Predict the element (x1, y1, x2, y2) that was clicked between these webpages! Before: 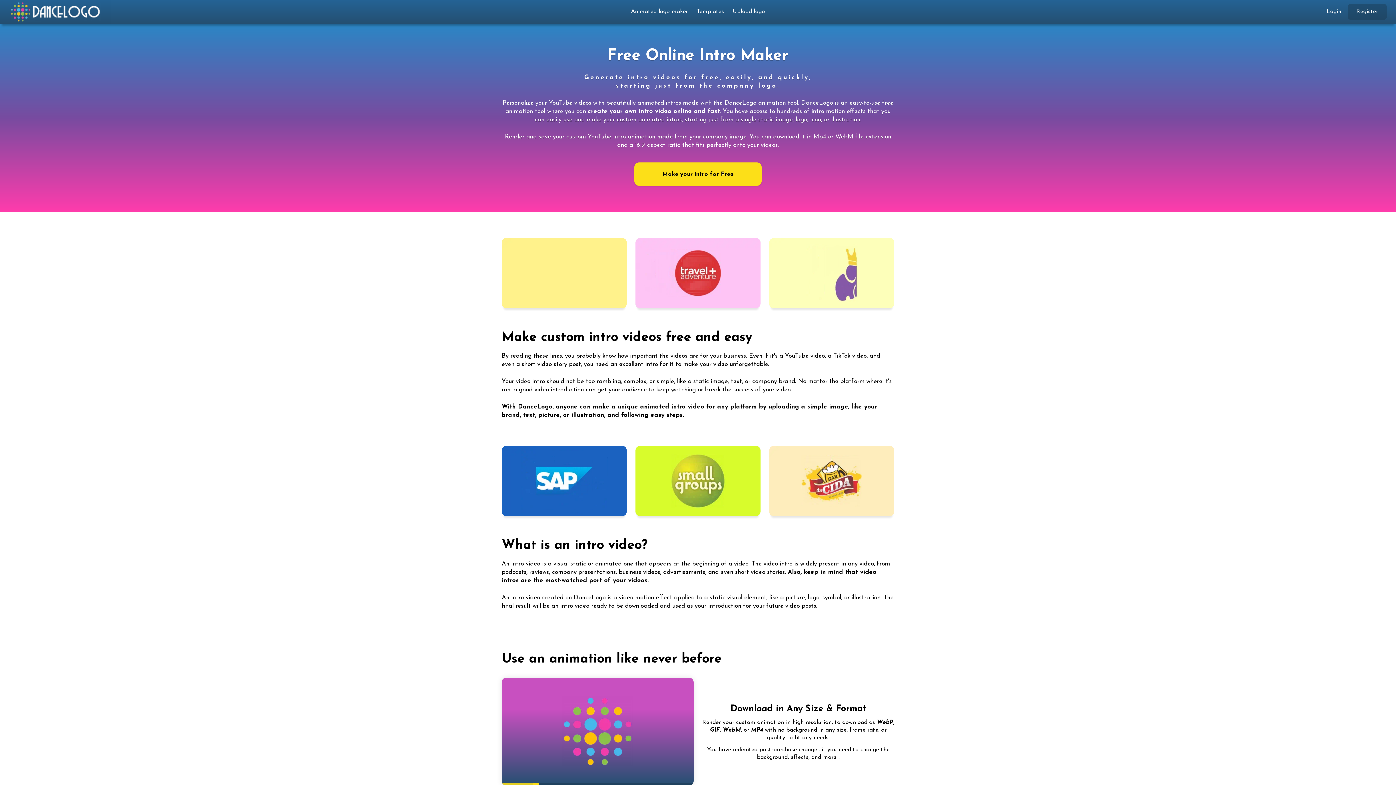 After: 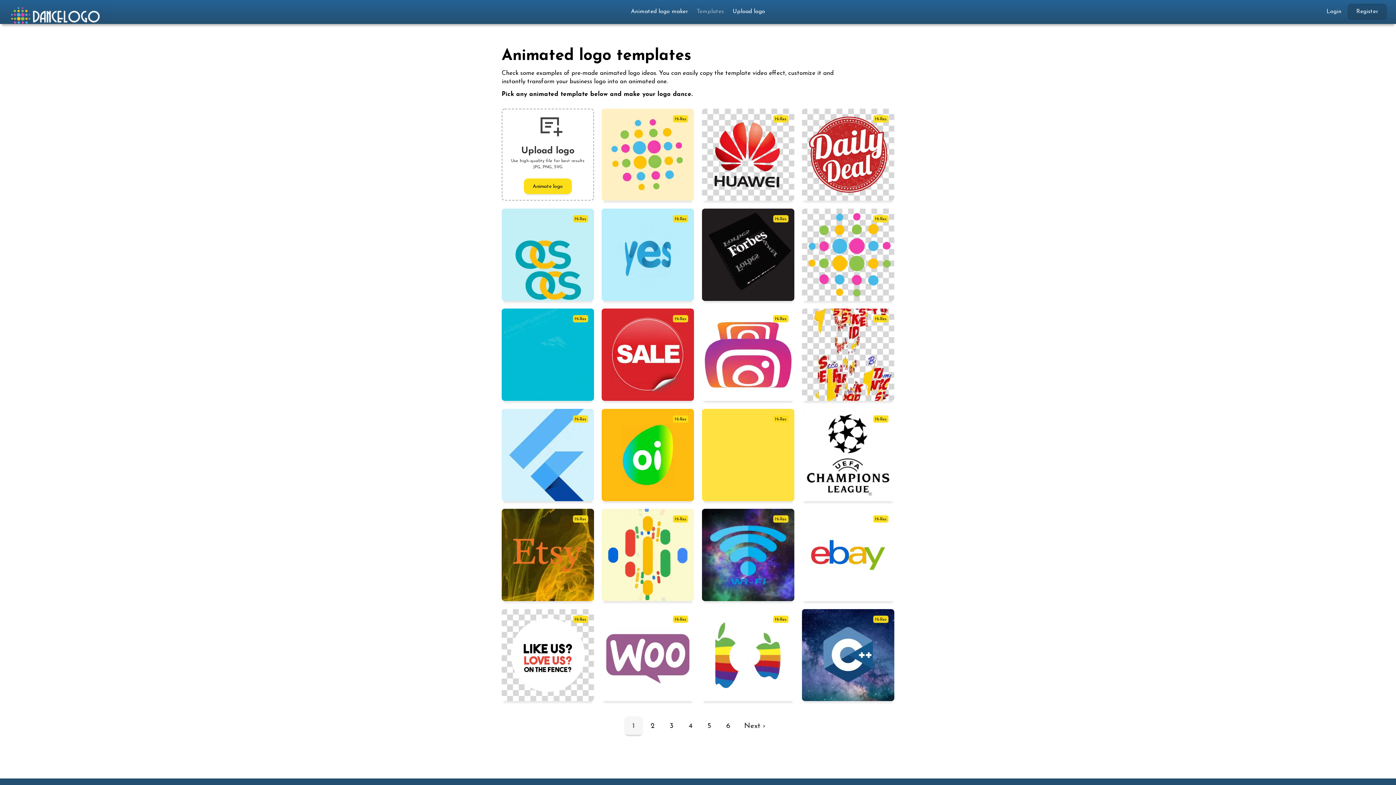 Action: label: Templates bbox: (692, 0, 728, 24)